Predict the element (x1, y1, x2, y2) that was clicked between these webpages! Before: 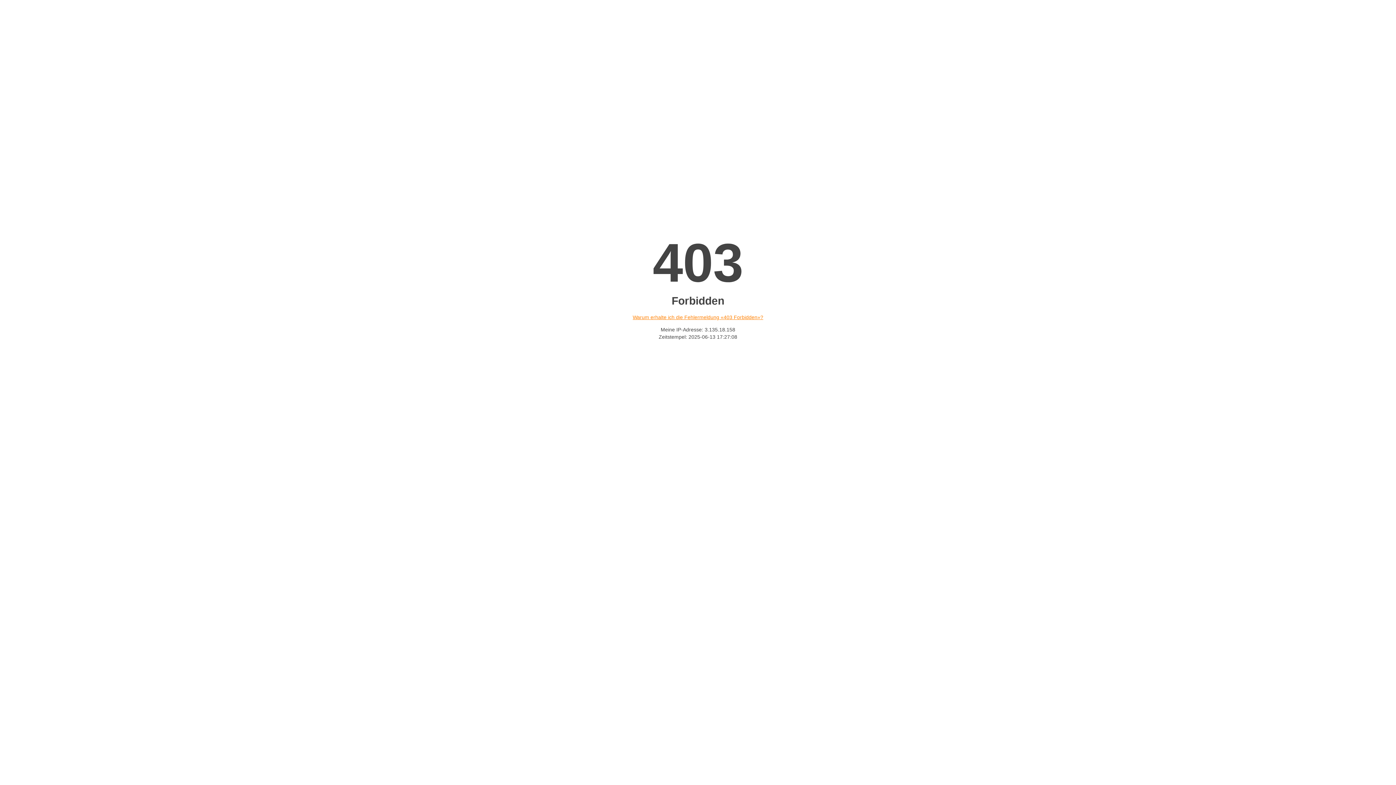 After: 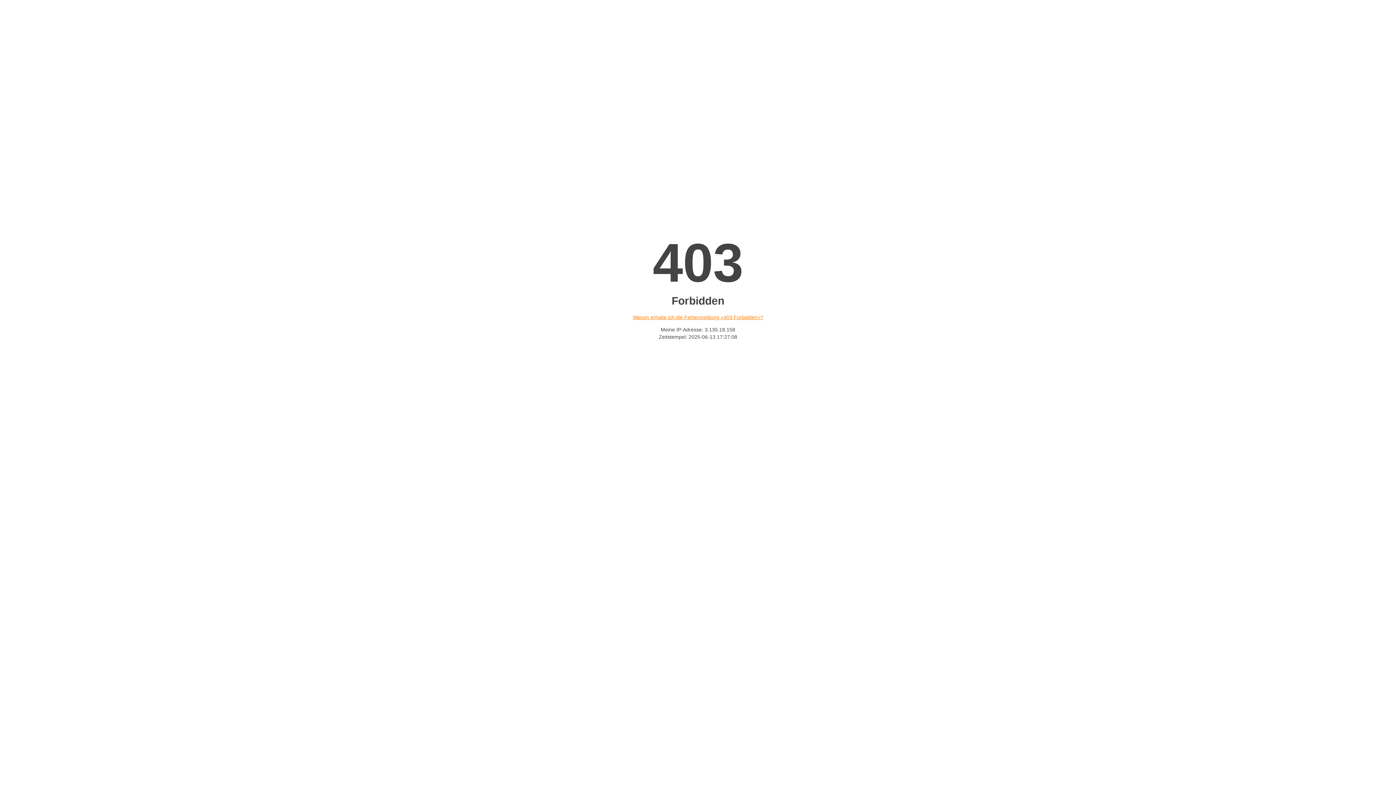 Action: bbox: (632, 314, 763, 320) label: Warum erhalte ich die Fehlermeldung «403 Forbidden»?